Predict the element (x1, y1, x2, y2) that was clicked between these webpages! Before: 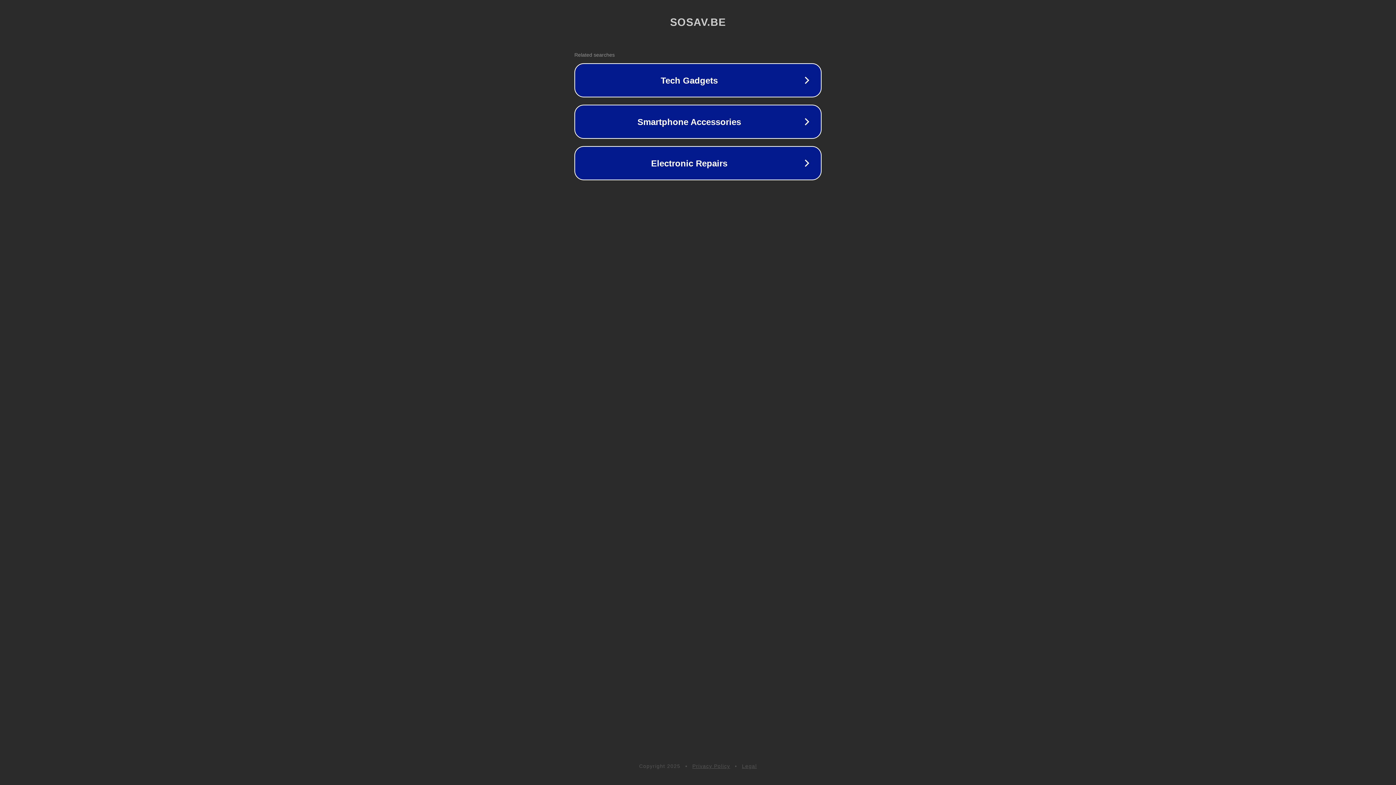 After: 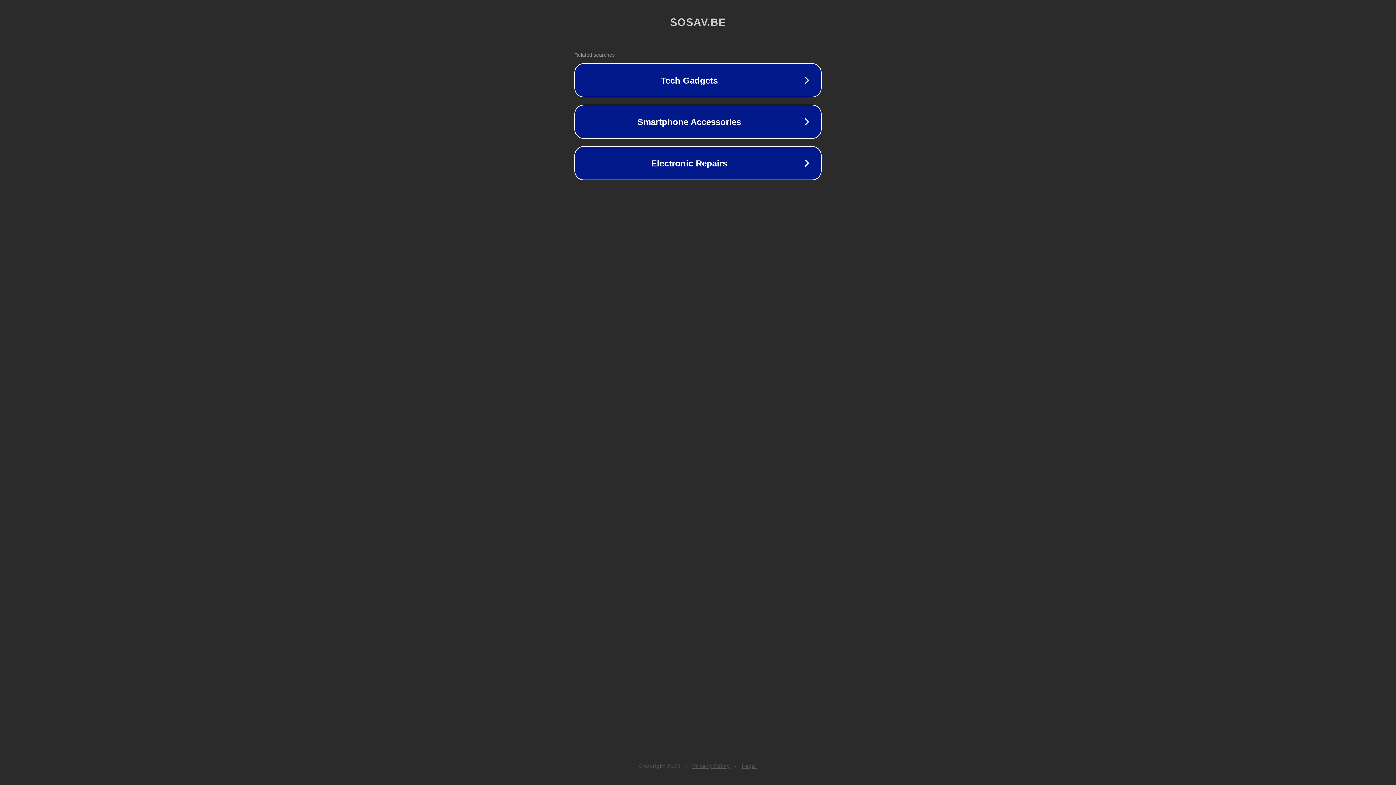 Action: bbox: (742, 763, 757, 769) label: Legal